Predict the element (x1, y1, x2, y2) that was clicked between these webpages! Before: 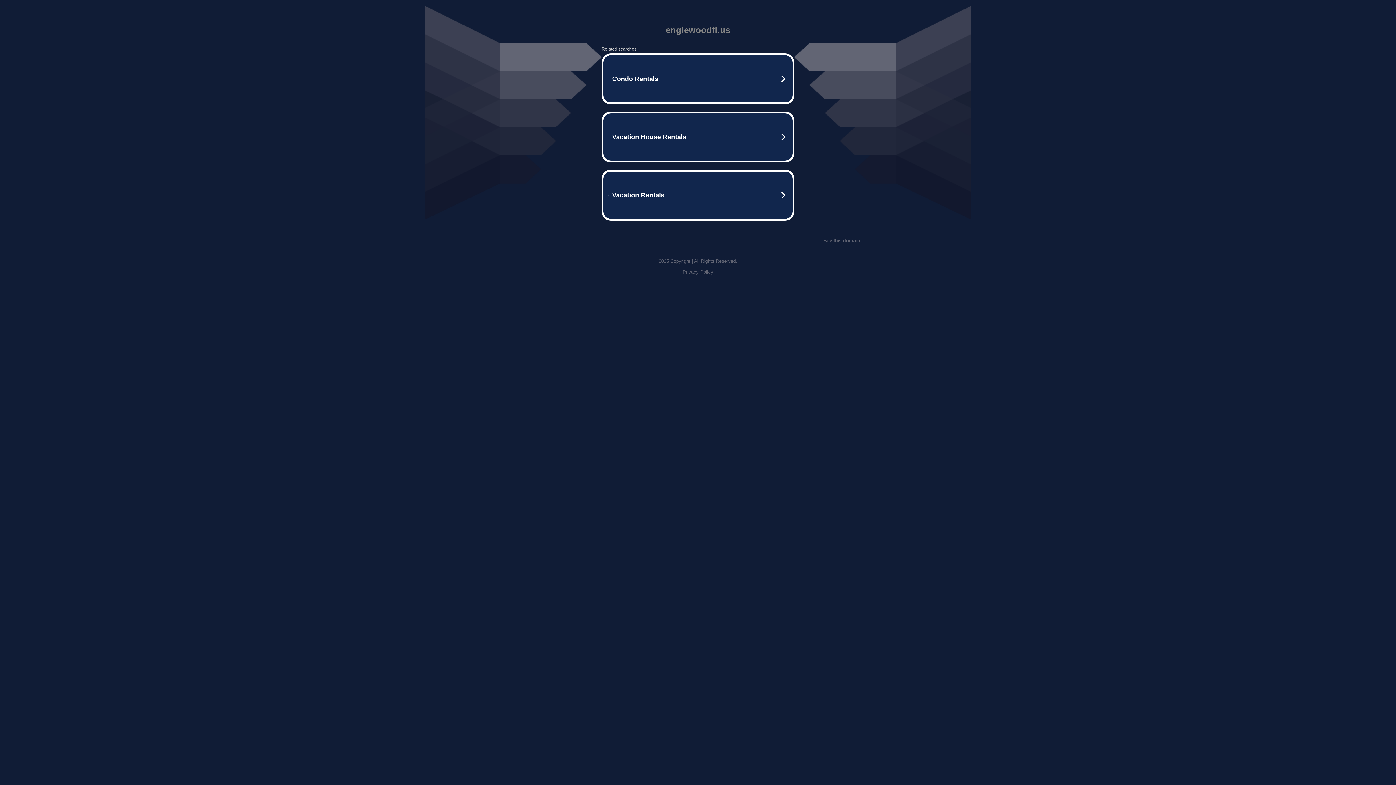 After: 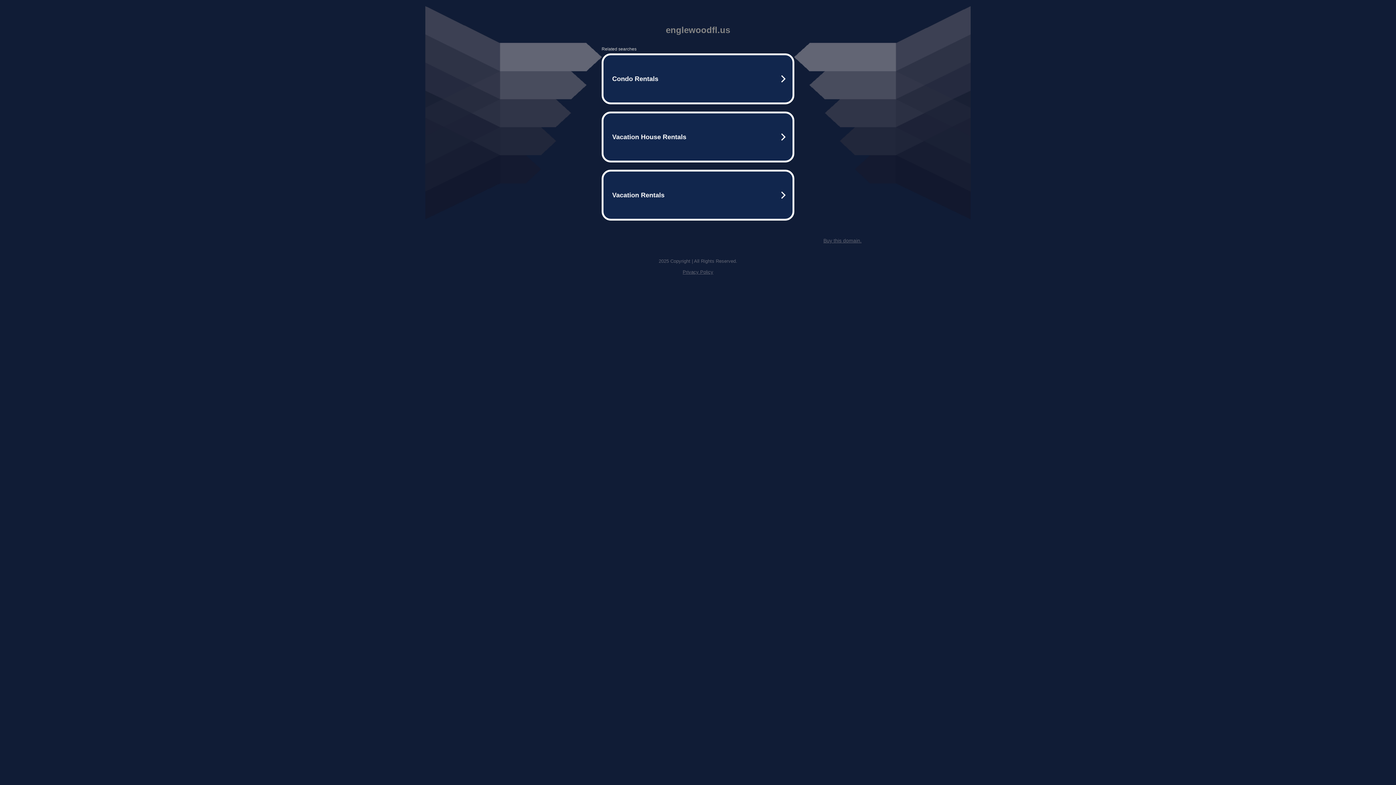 Action: bbox: (682, 269, 713, 274) label: Privacy Policy